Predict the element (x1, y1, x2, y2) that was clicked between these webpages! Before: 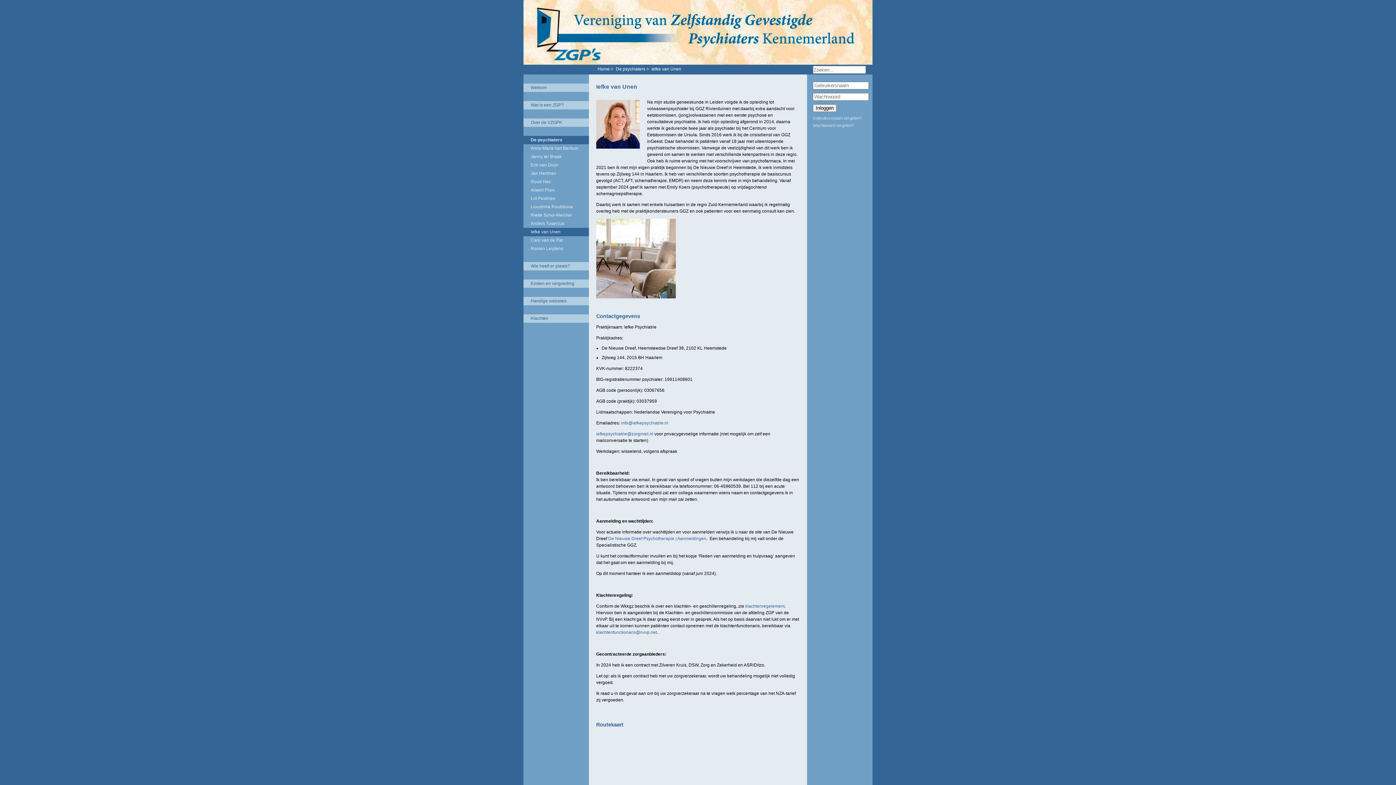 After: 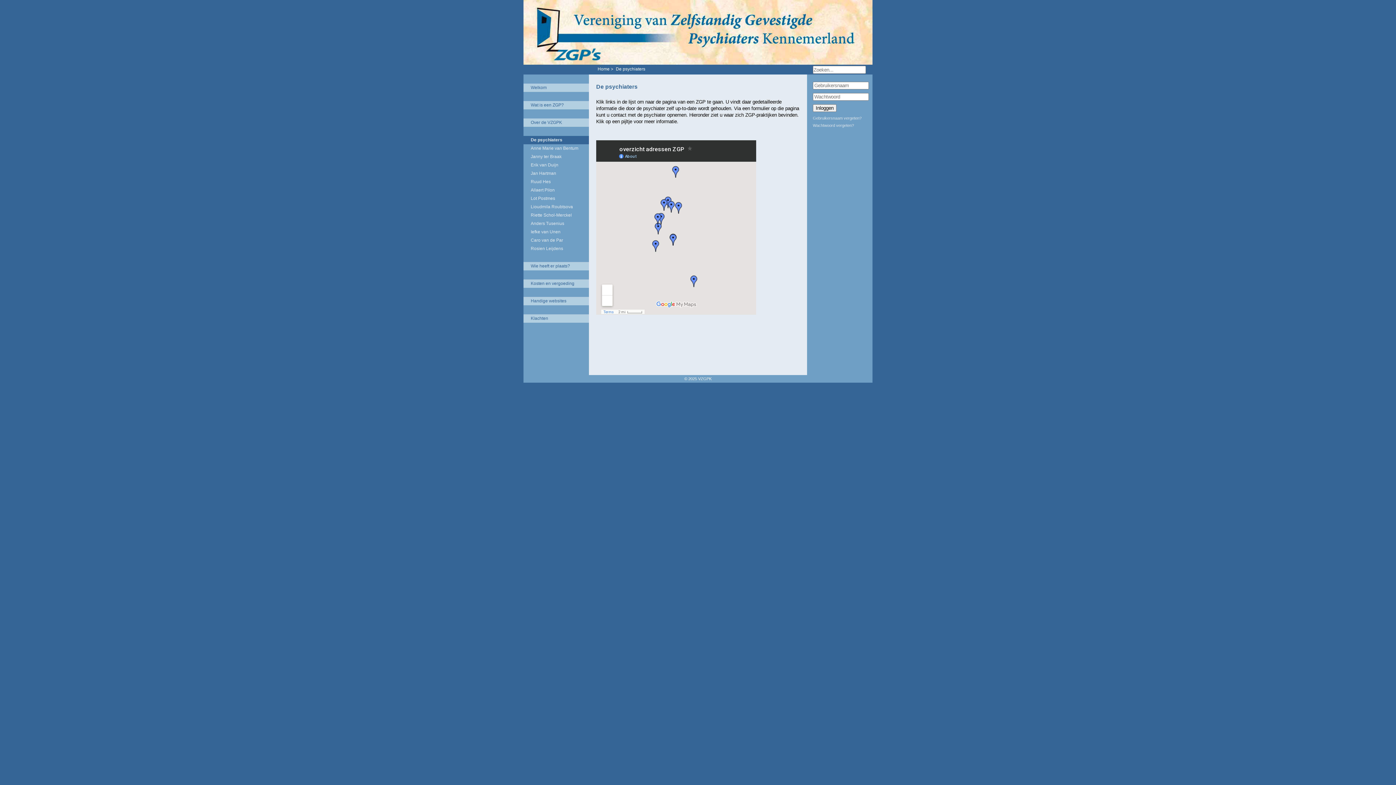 Action: label: De psychiaters bbox: (523, 136, 589, 144)